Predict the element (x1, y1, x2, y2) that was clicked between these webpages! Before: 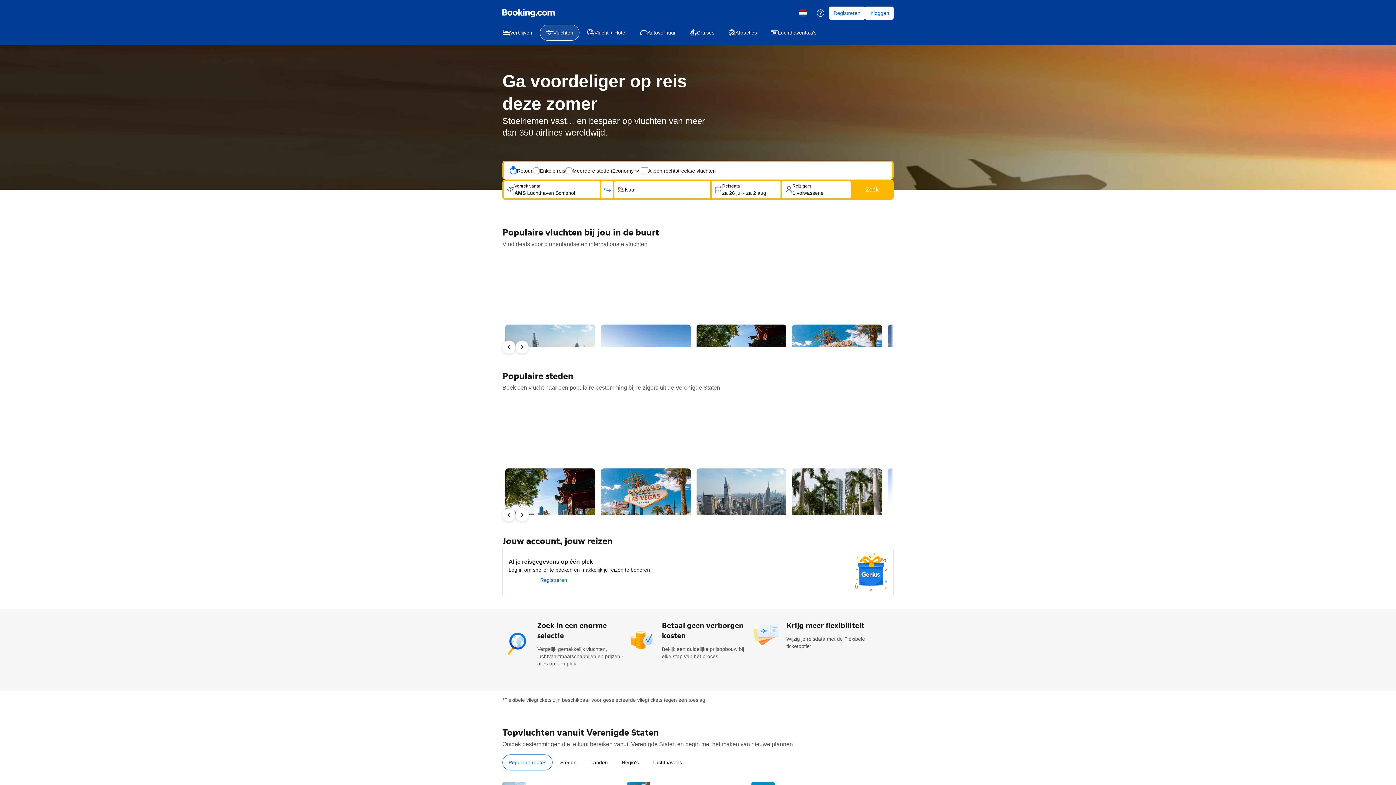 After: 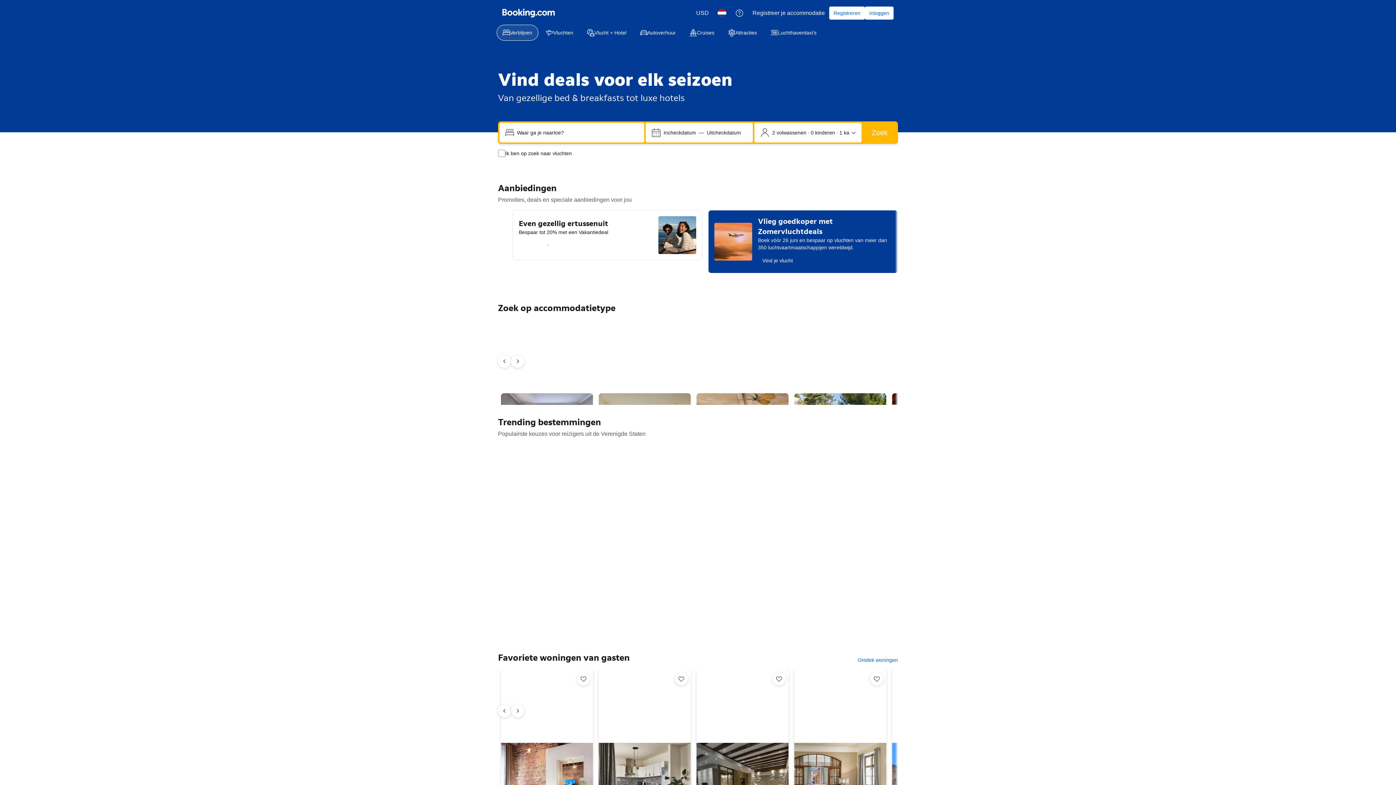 Action: label: Verblijven bbox: (496, 24, 538, 40)